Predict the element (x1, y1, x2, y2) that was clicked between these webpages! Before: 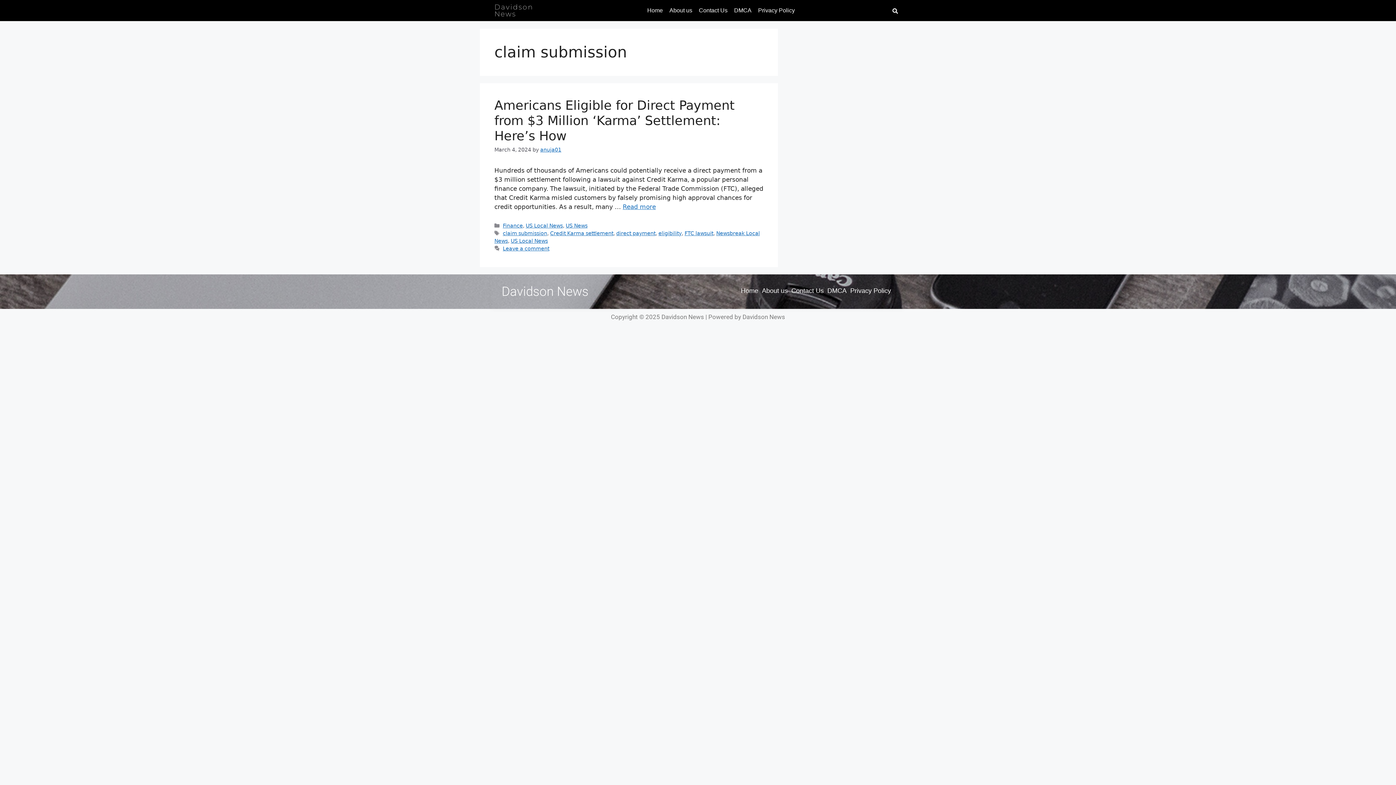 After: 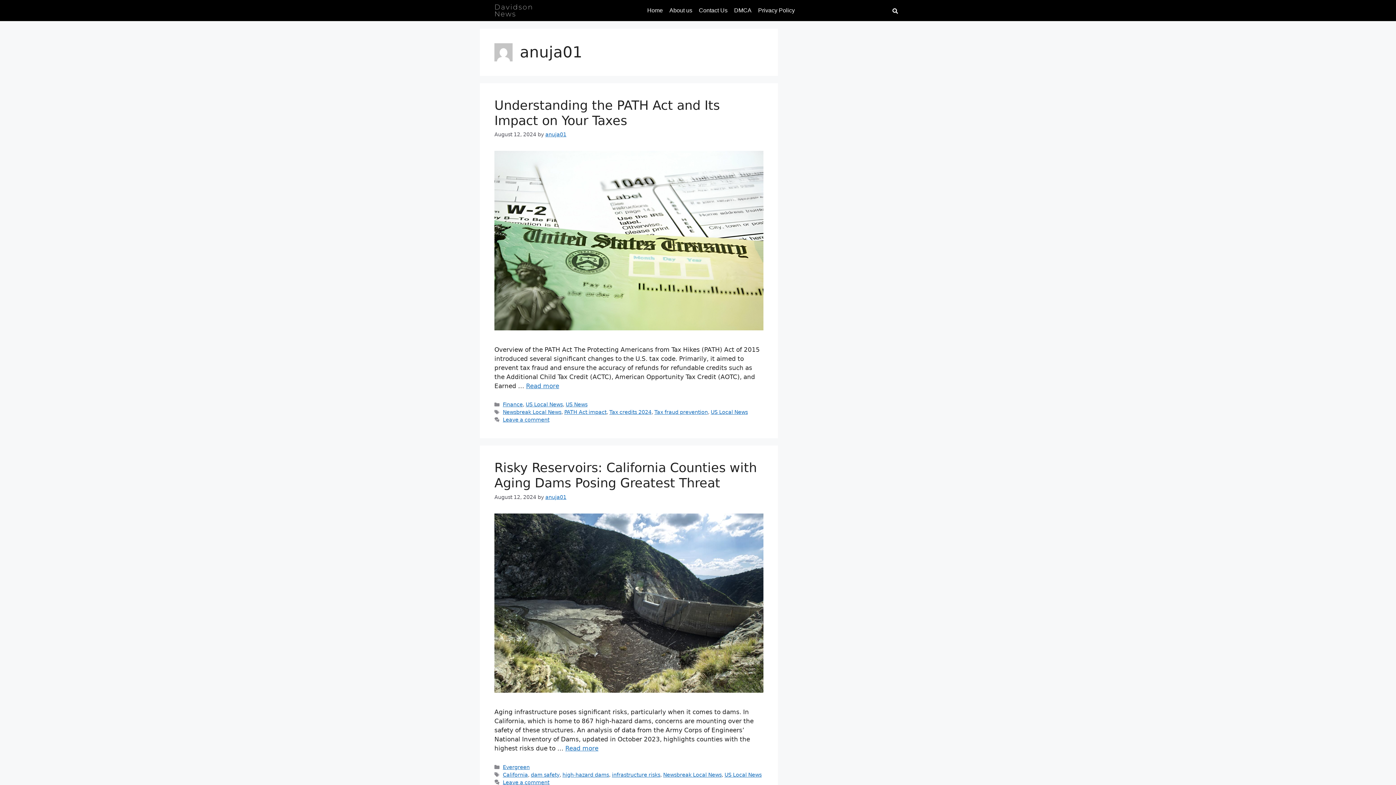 Action: bbox: (540, 146, 561, 152) label: anuja01